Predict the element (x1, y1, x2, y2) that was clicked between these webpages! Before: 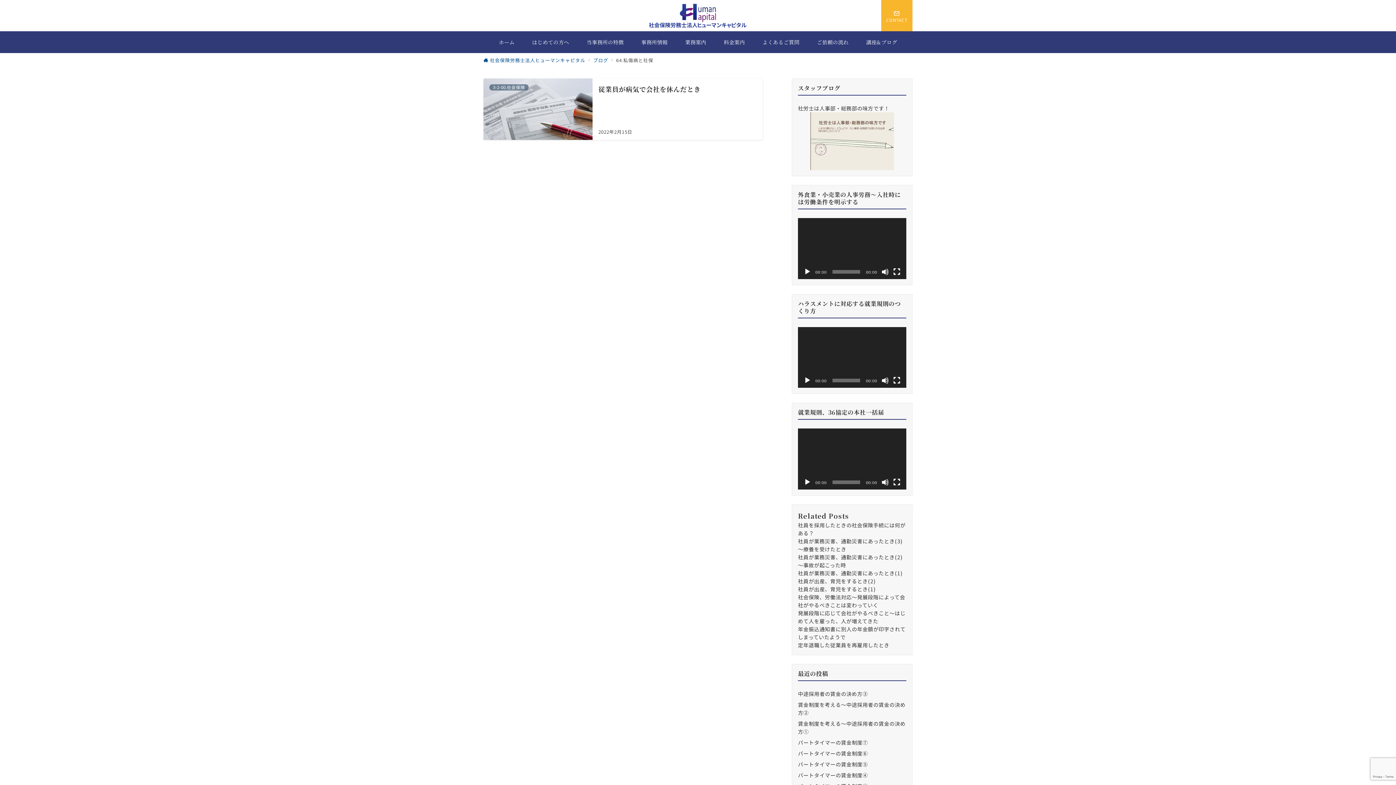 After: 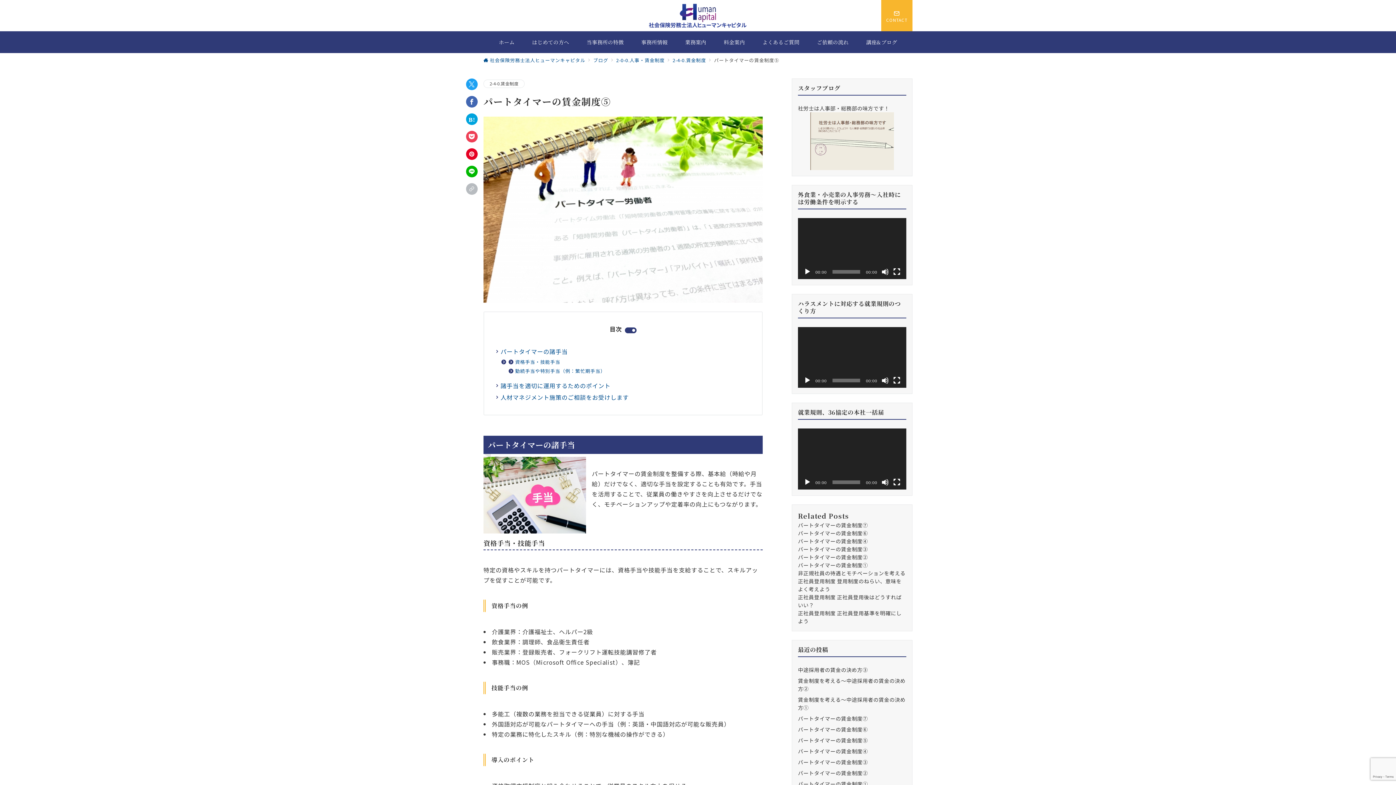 Action: bbox: (798, 760, 906, 768) label: パートタイマーの賃金制度⑤